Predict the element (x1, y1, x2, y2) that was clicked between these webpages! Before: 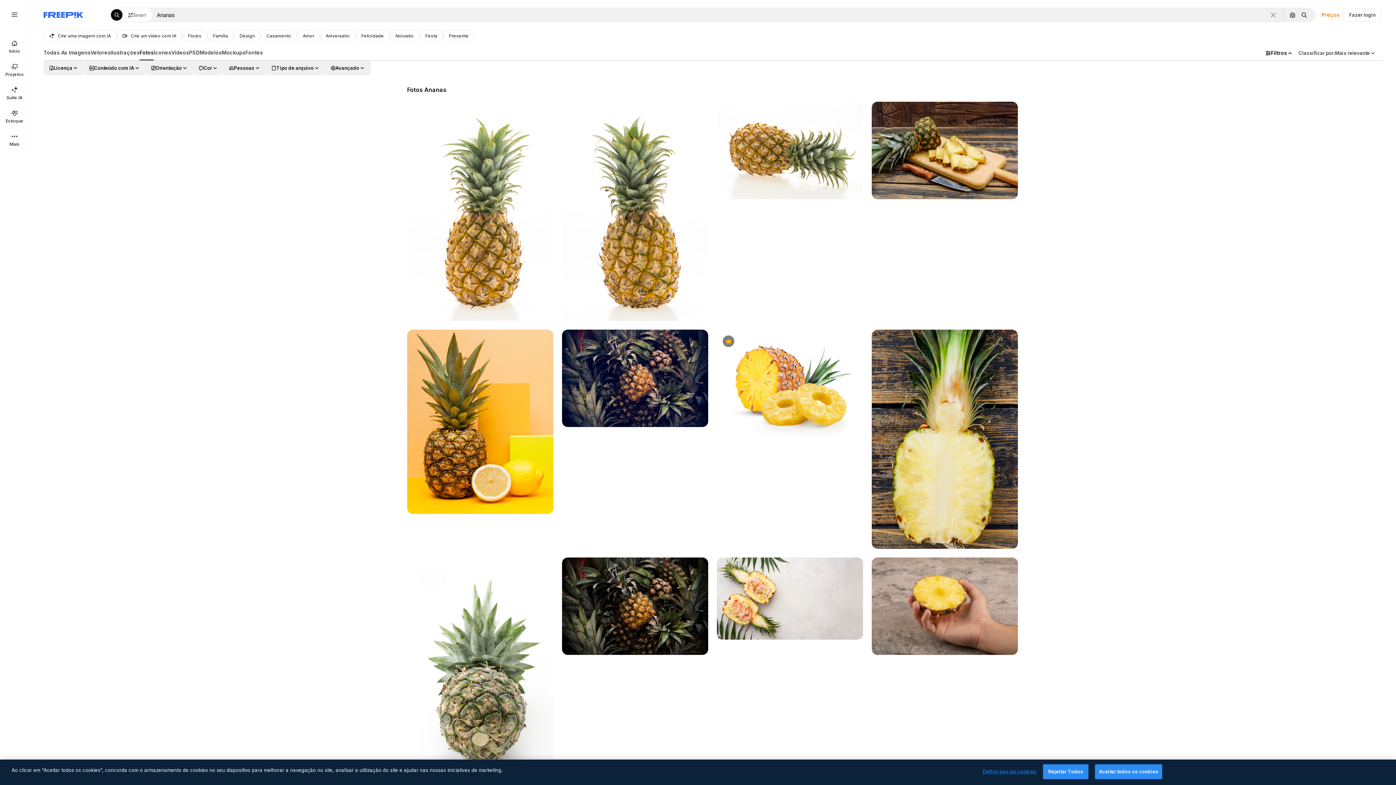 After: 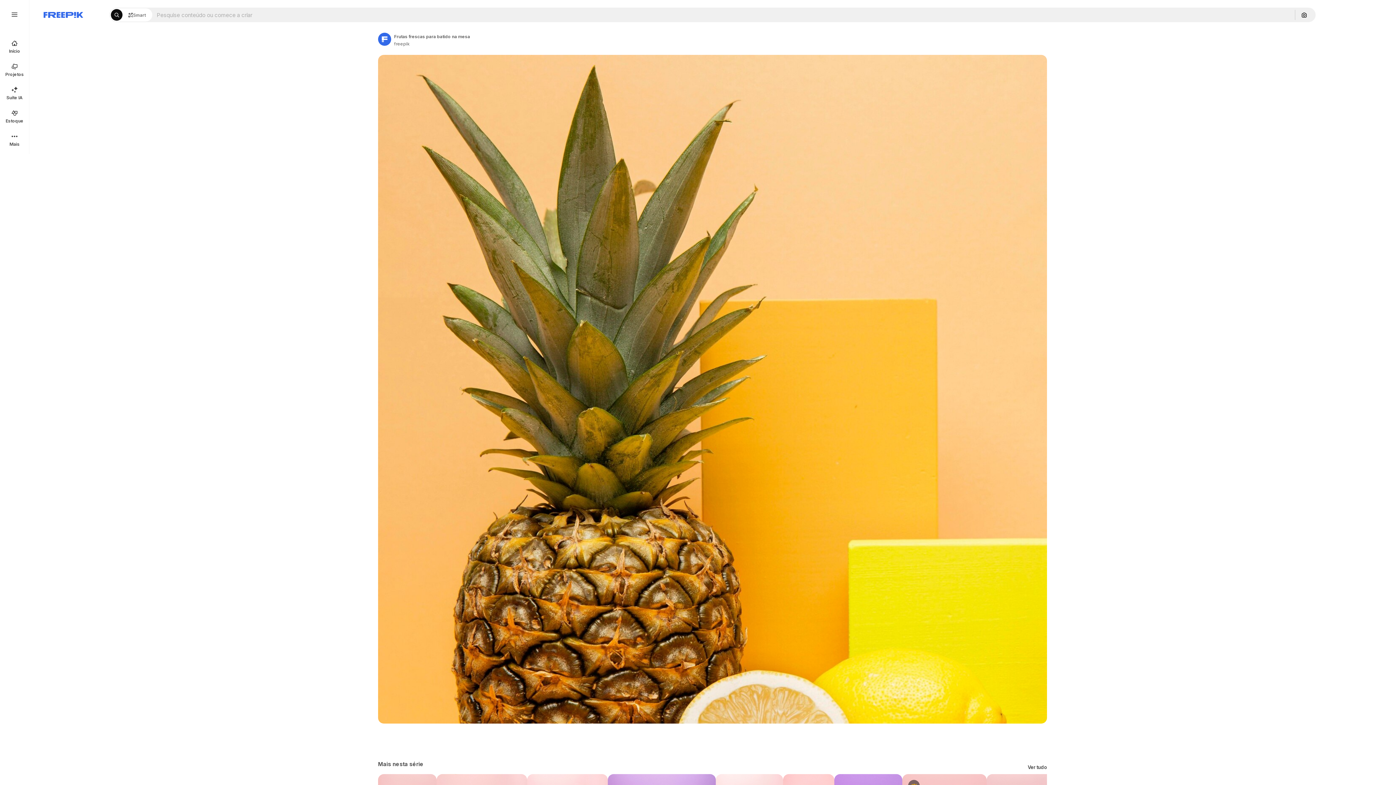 Action: bbox: (407, 329, 553, 514)